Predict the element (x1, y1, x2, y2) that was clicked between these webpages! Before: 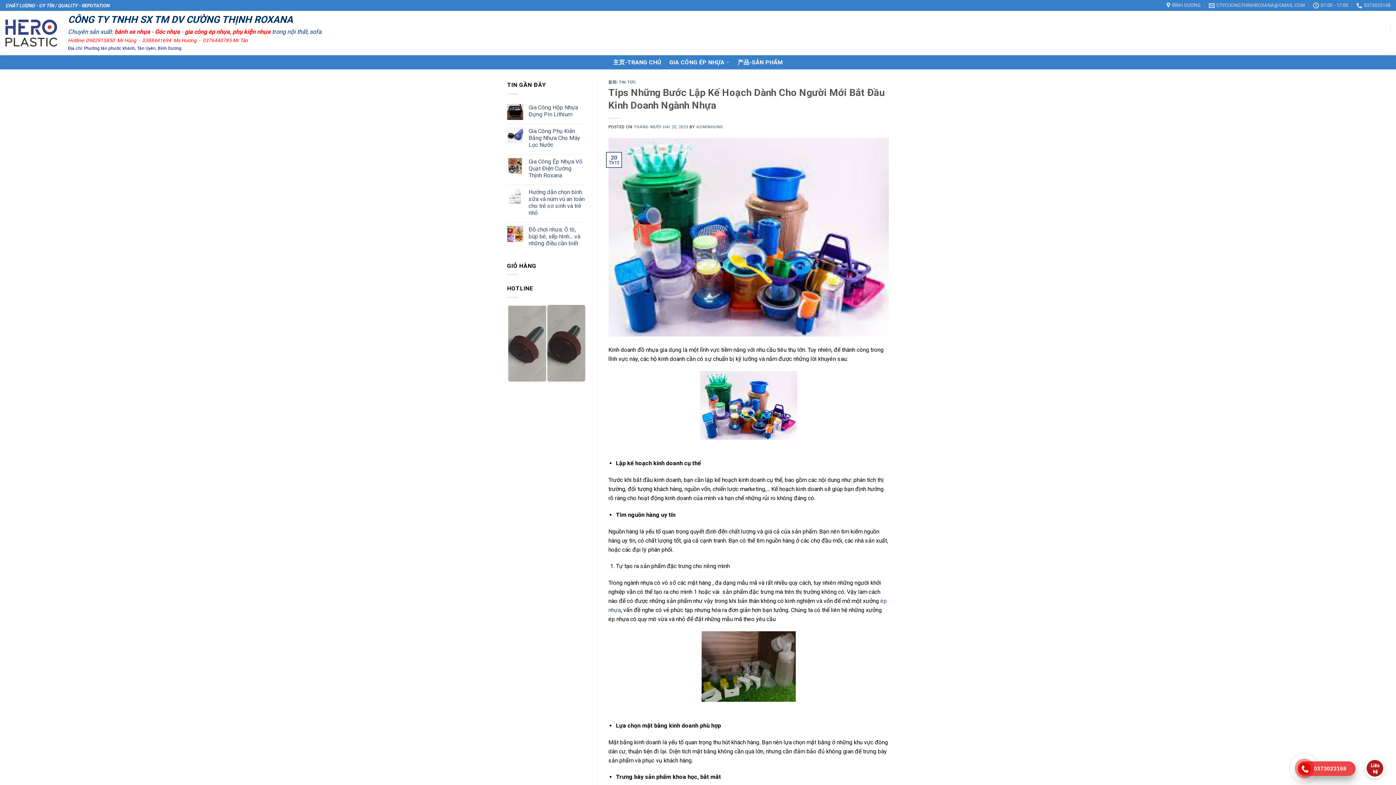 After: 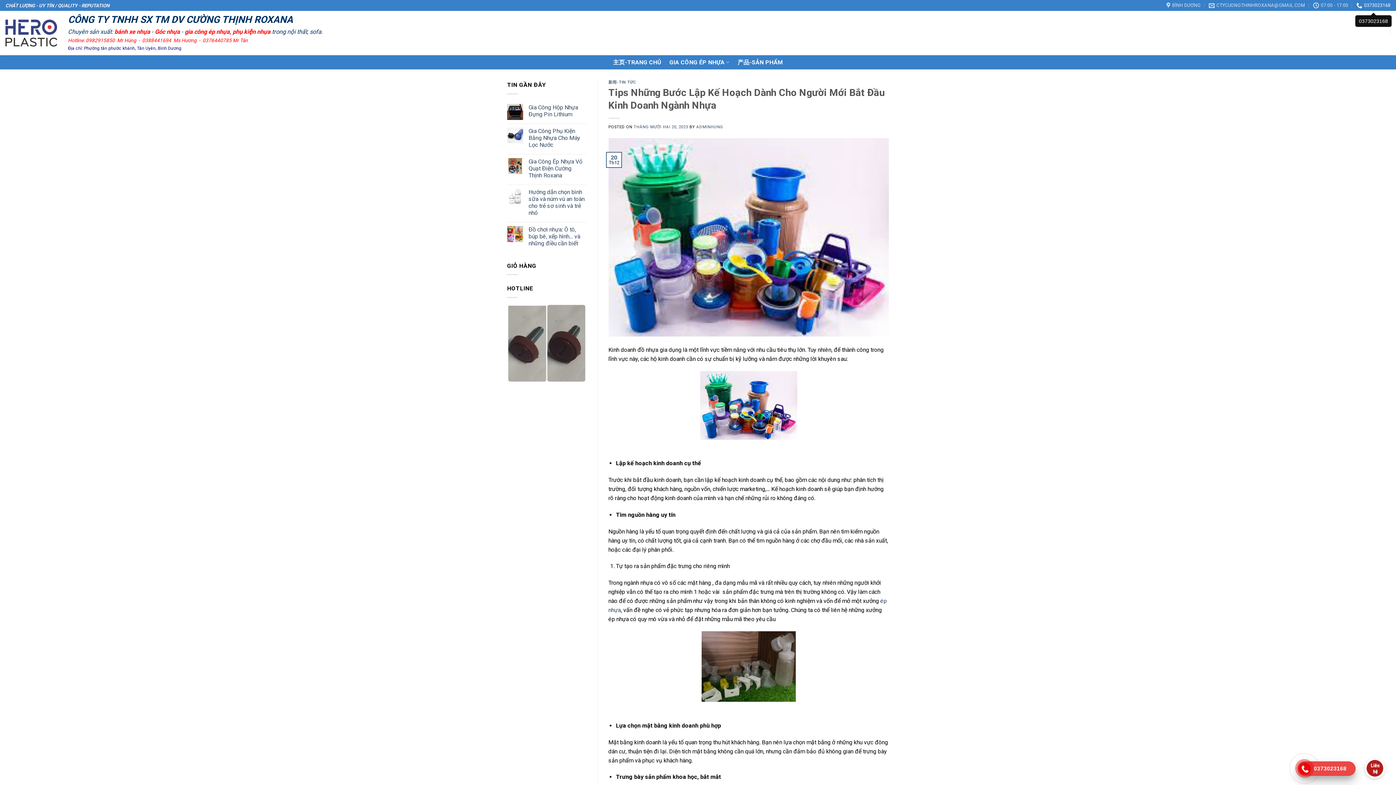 Action: label: 0373023168 bbox: (1356, 0, 1390, 10)